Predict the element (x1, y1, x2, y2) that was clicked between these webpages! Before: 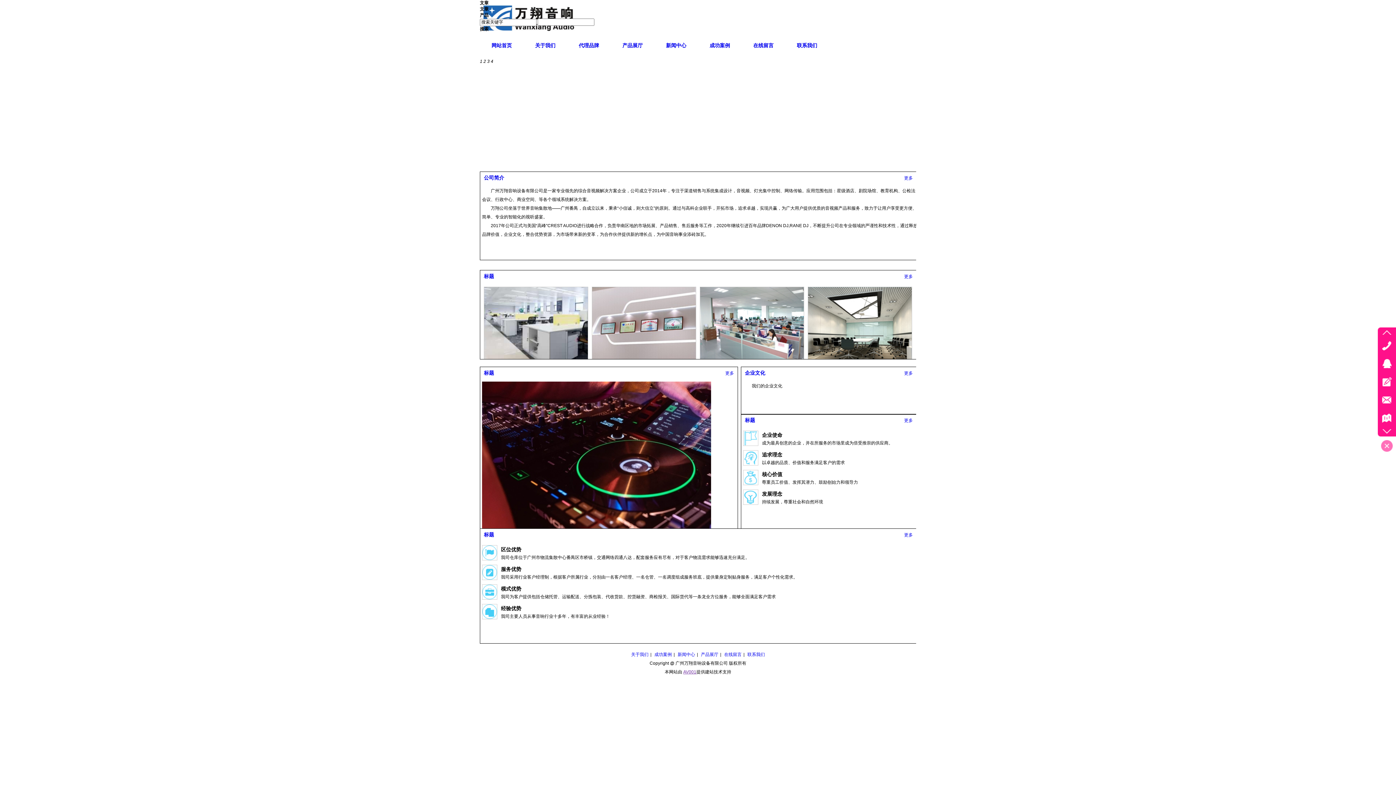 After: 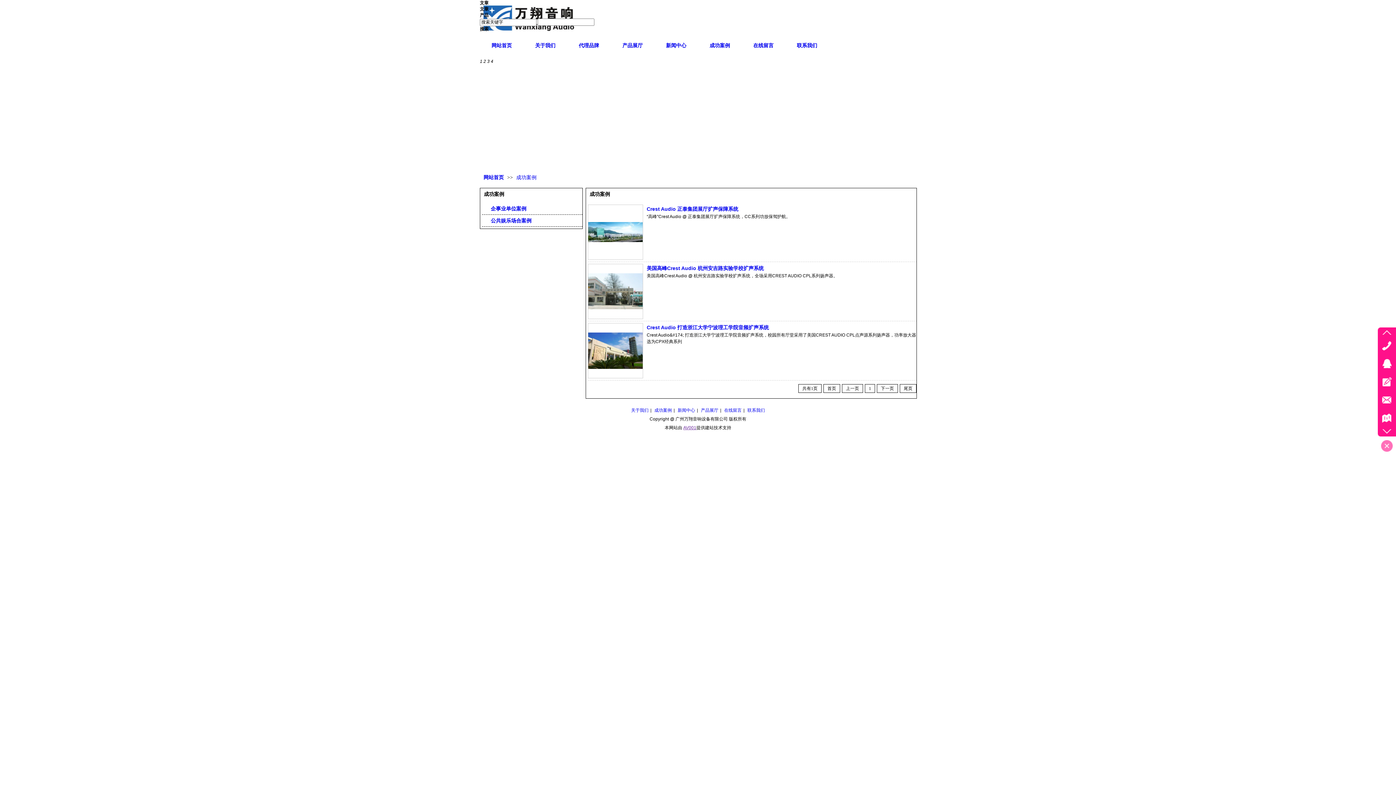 Action: label: 成功案例 bbox: (698, 36, 741, 55)